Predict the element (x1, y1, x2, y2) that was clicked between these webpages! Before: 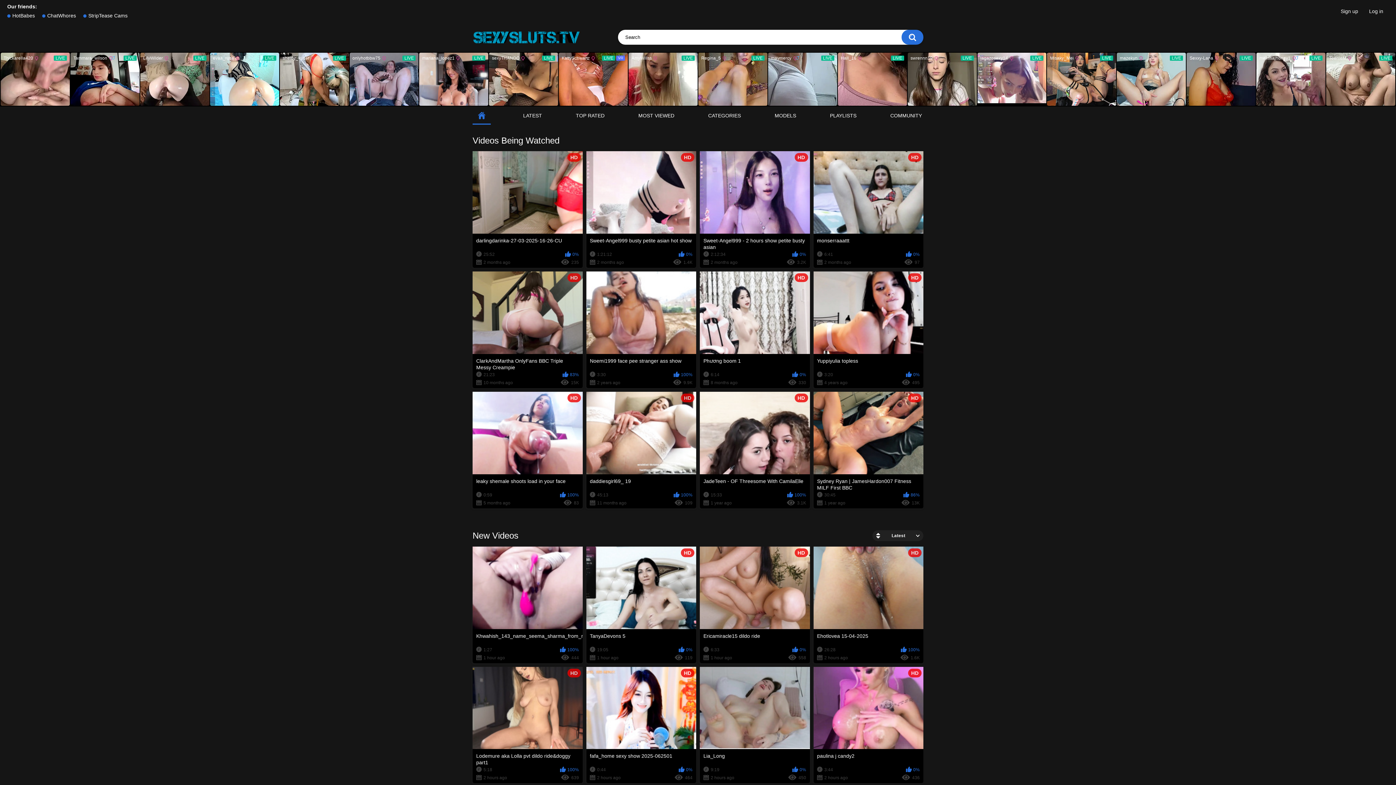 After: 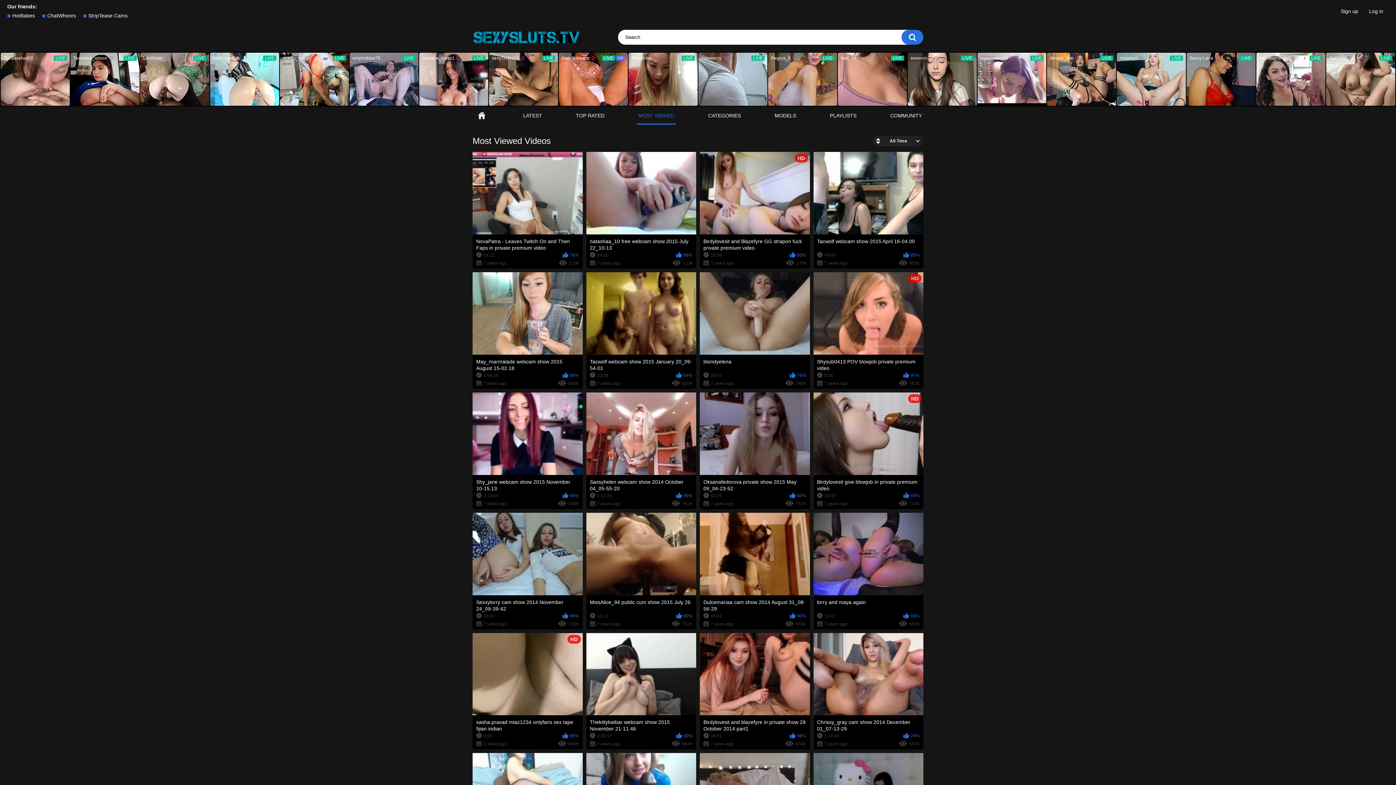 Action: bbox: (637, 106, 676, 124) label: MOST VIEWED